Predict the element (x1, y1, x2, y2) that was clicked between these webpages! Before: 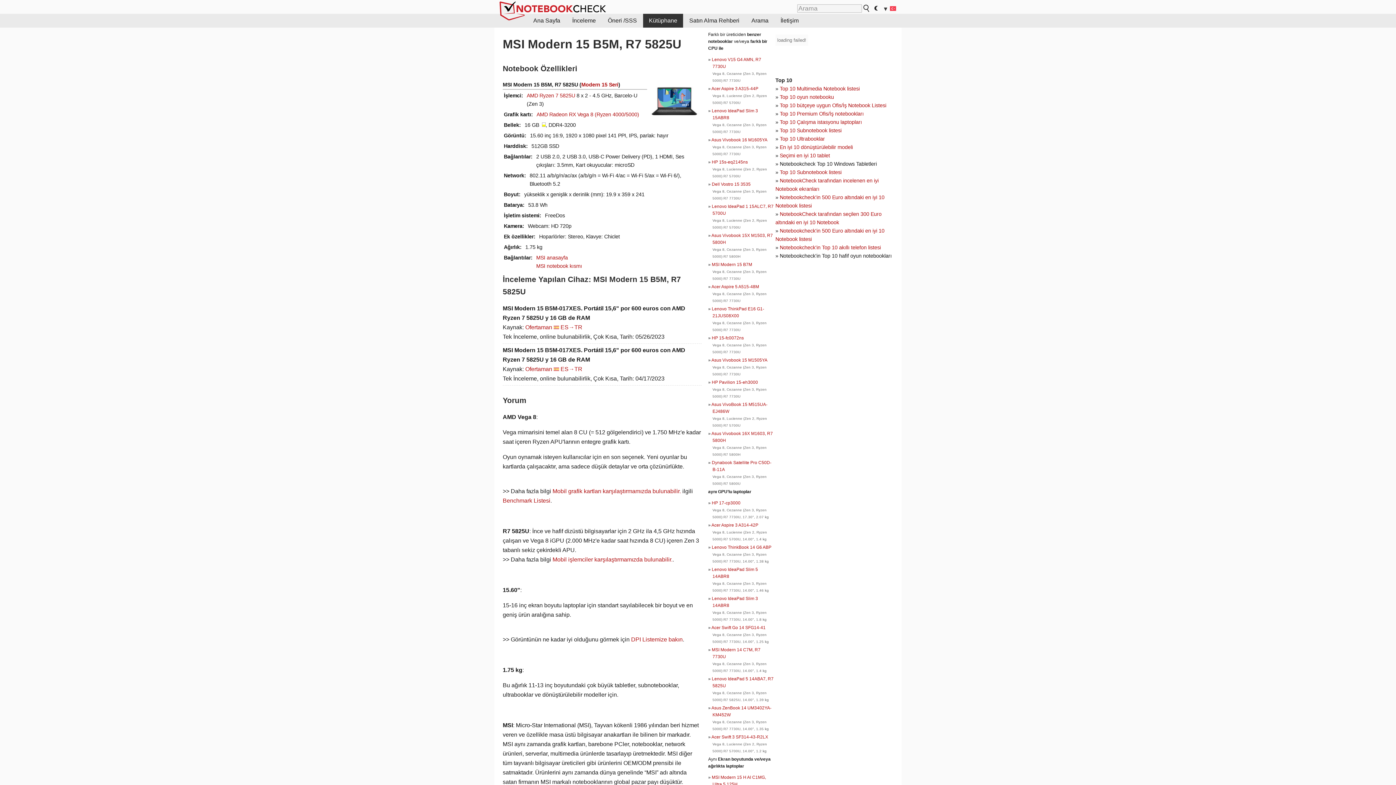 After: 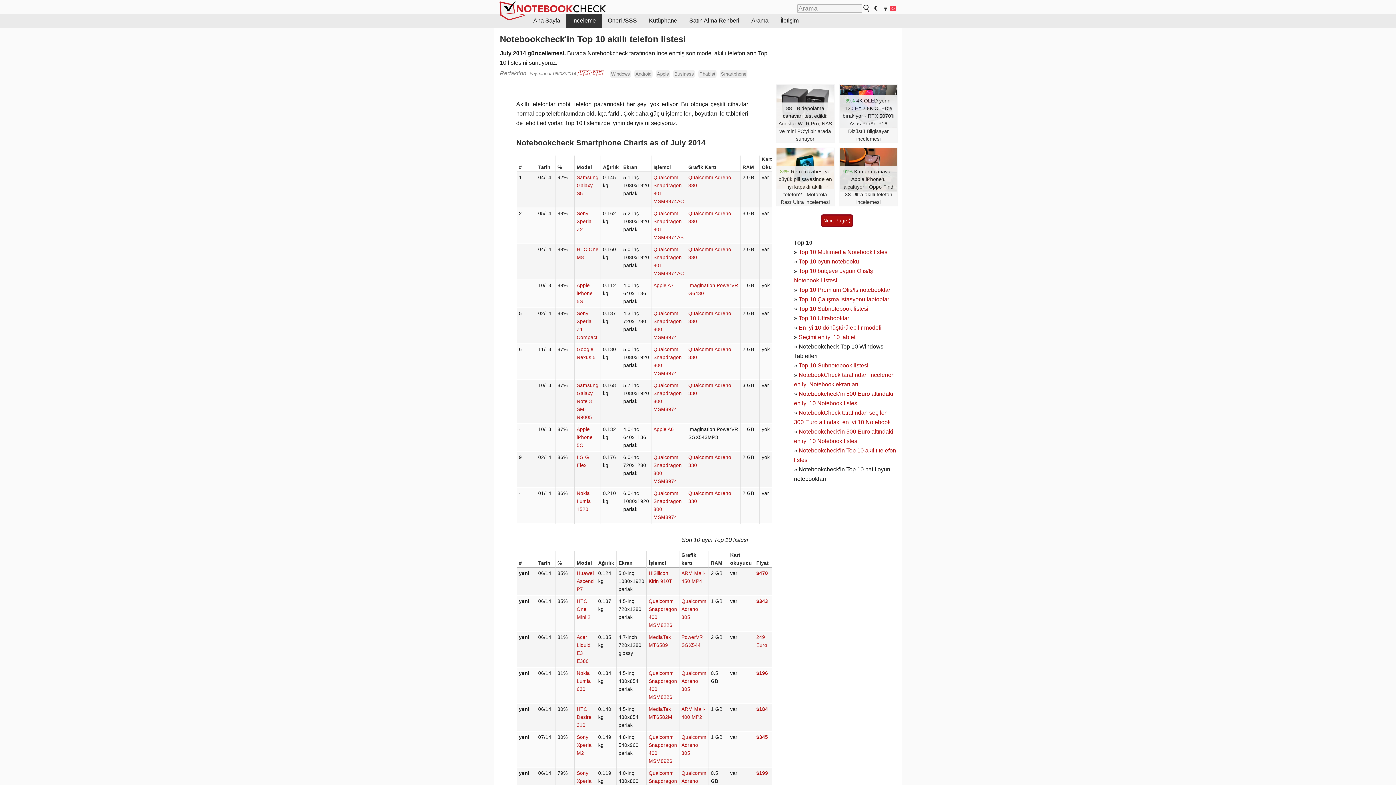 Action: bbox: (780, 244, 881, 250) label: Notebookcheck'in Top 10 akıllı telefon listesi